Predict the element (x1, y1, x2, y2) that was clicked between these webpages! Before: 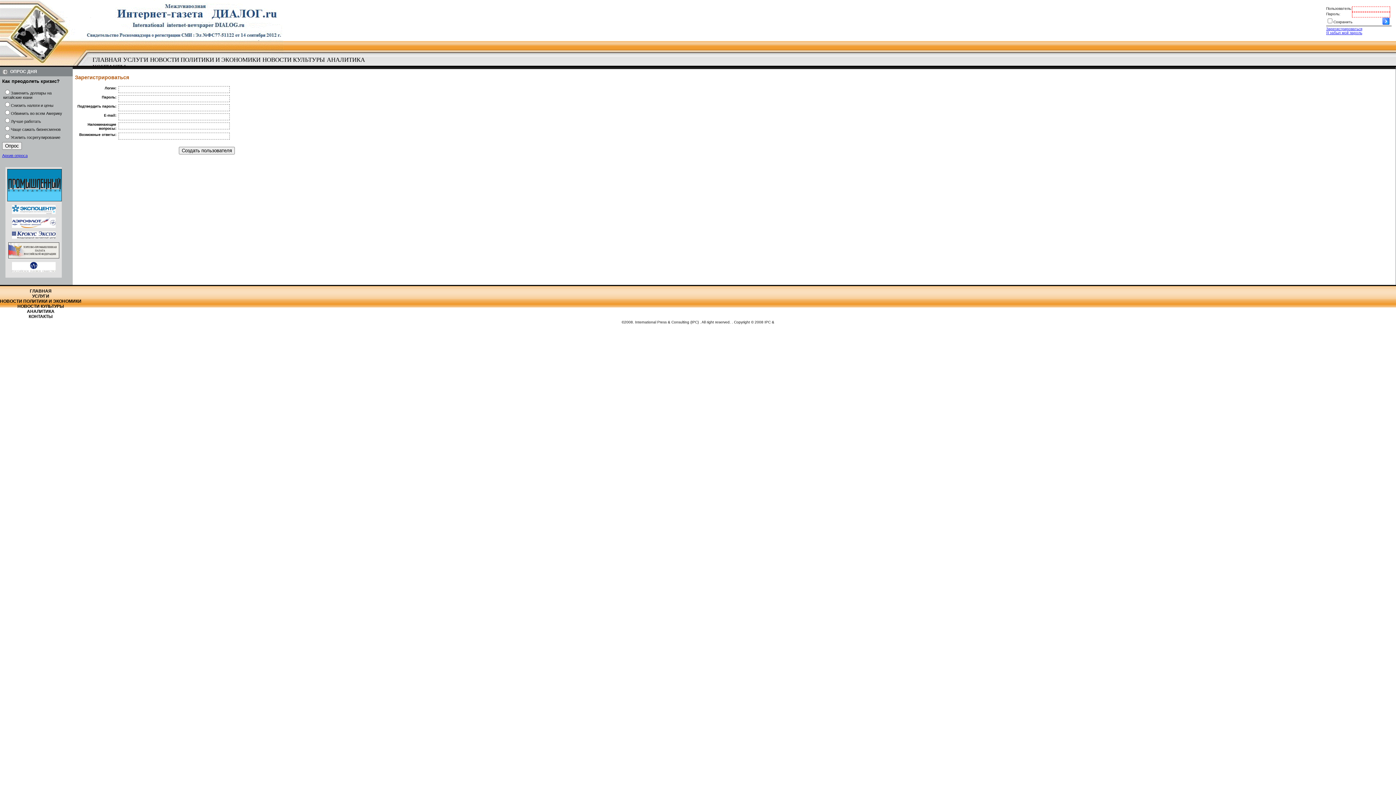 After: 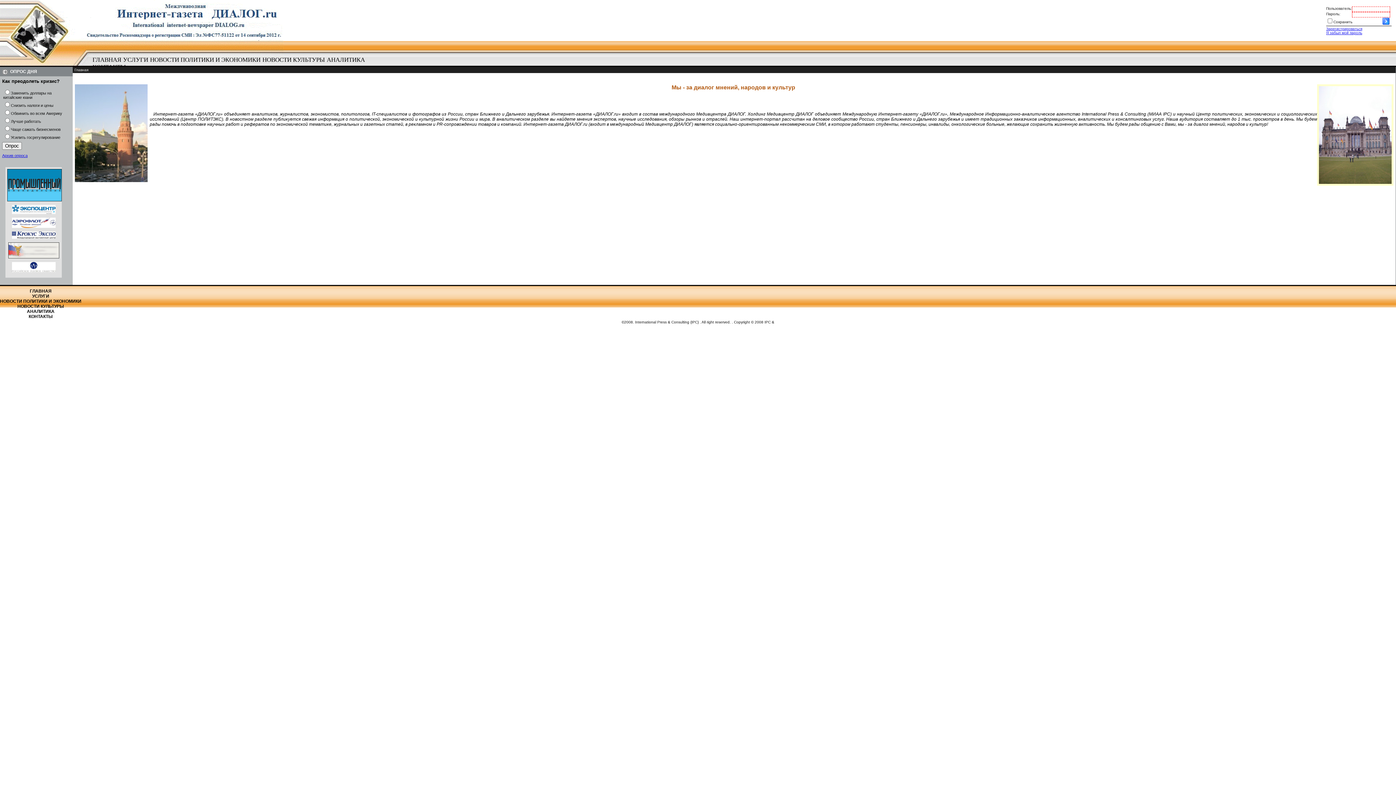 Action: label: ГЛАВНАЯ bbox: (0, 288, 81, 293)